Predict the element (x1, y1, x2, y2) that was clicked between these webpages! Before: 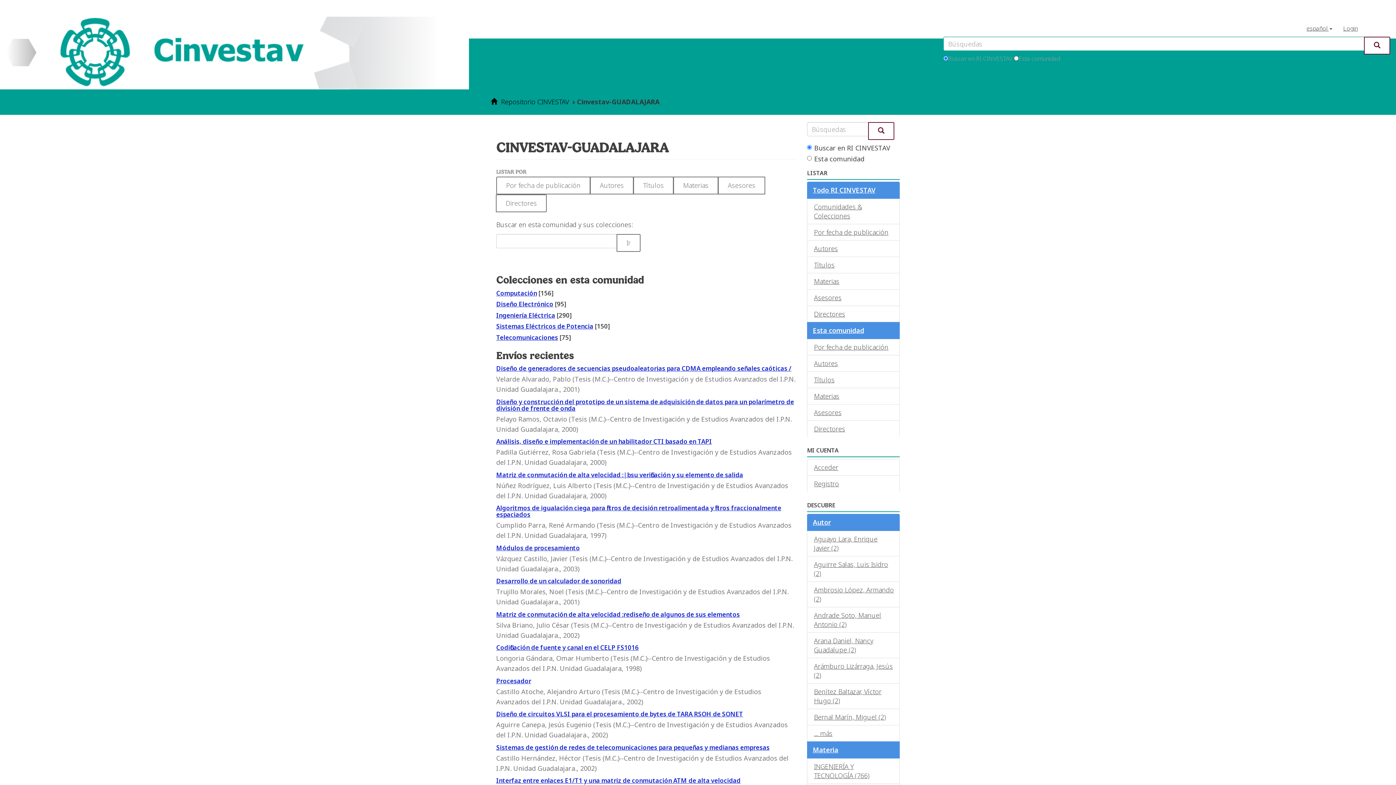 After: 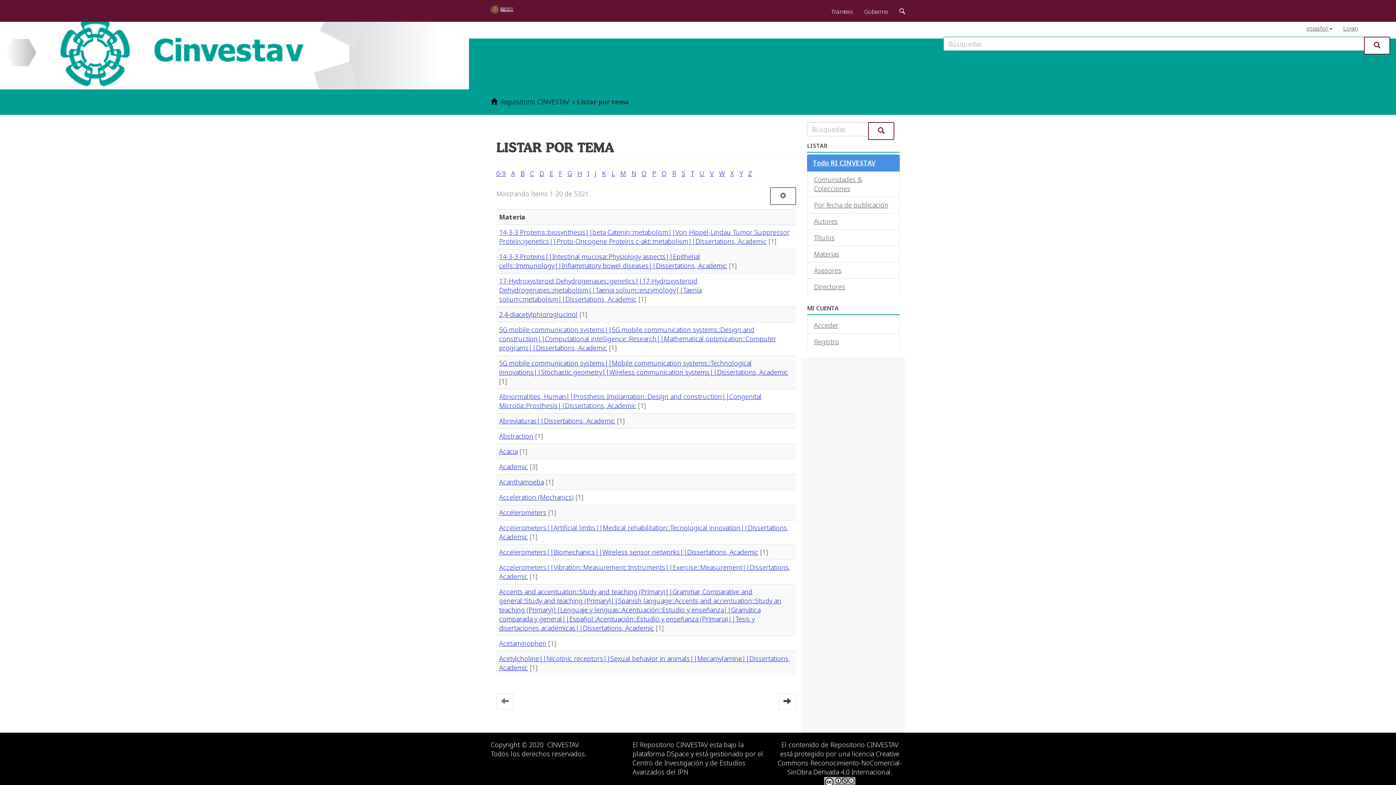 Action: bbox: (807, 273, 900, 289) label: Materias